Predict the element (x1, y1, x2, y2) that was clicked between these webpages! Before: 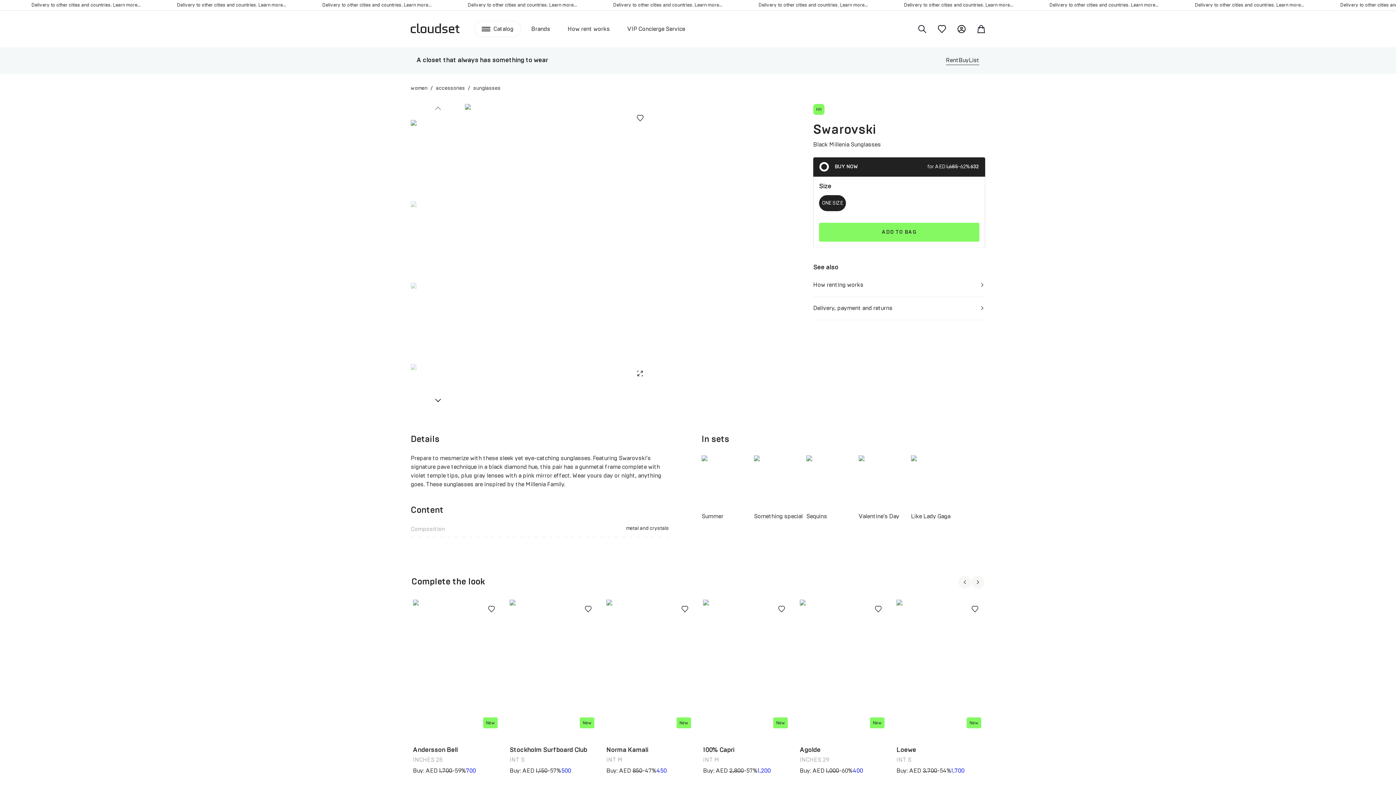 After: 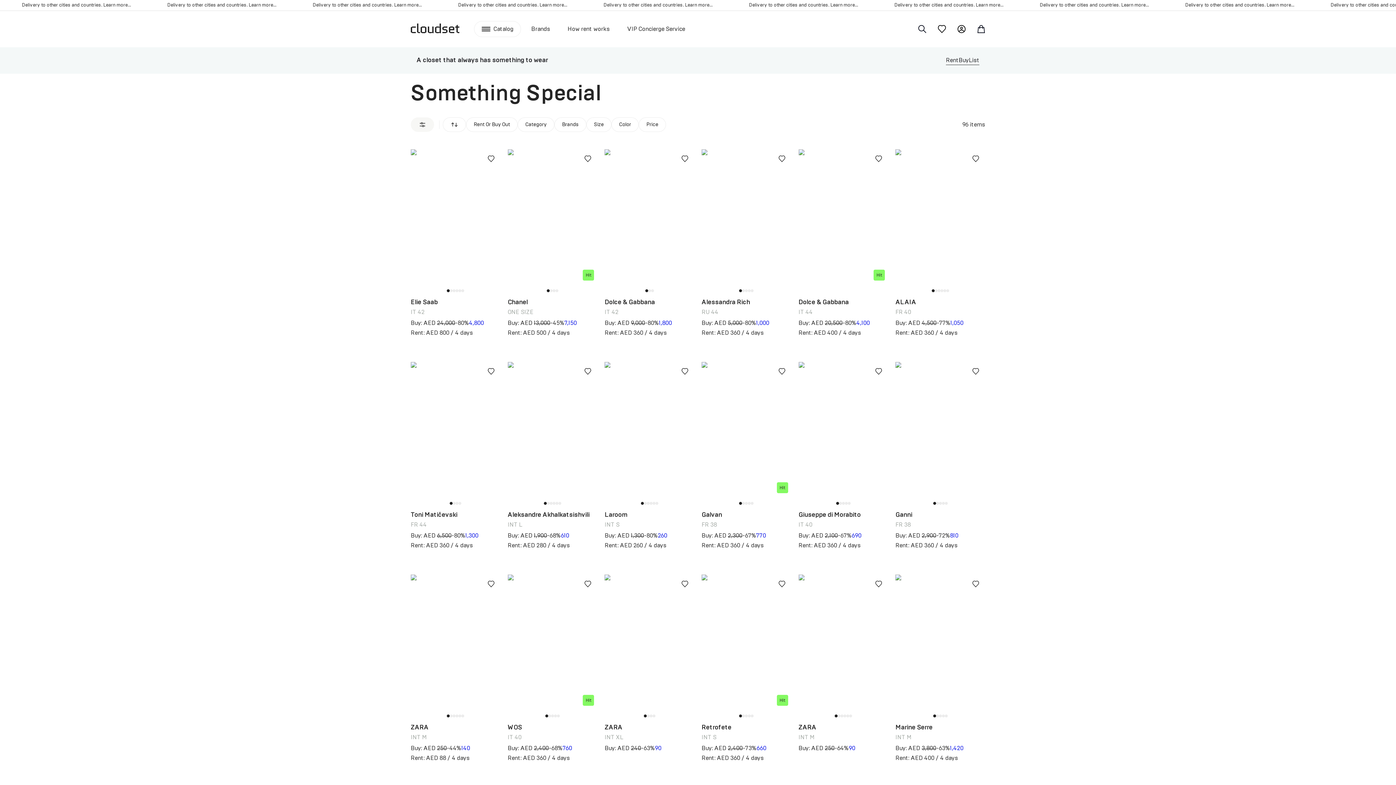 Action: label: Something special bbox: (754, 454, 806, 520)